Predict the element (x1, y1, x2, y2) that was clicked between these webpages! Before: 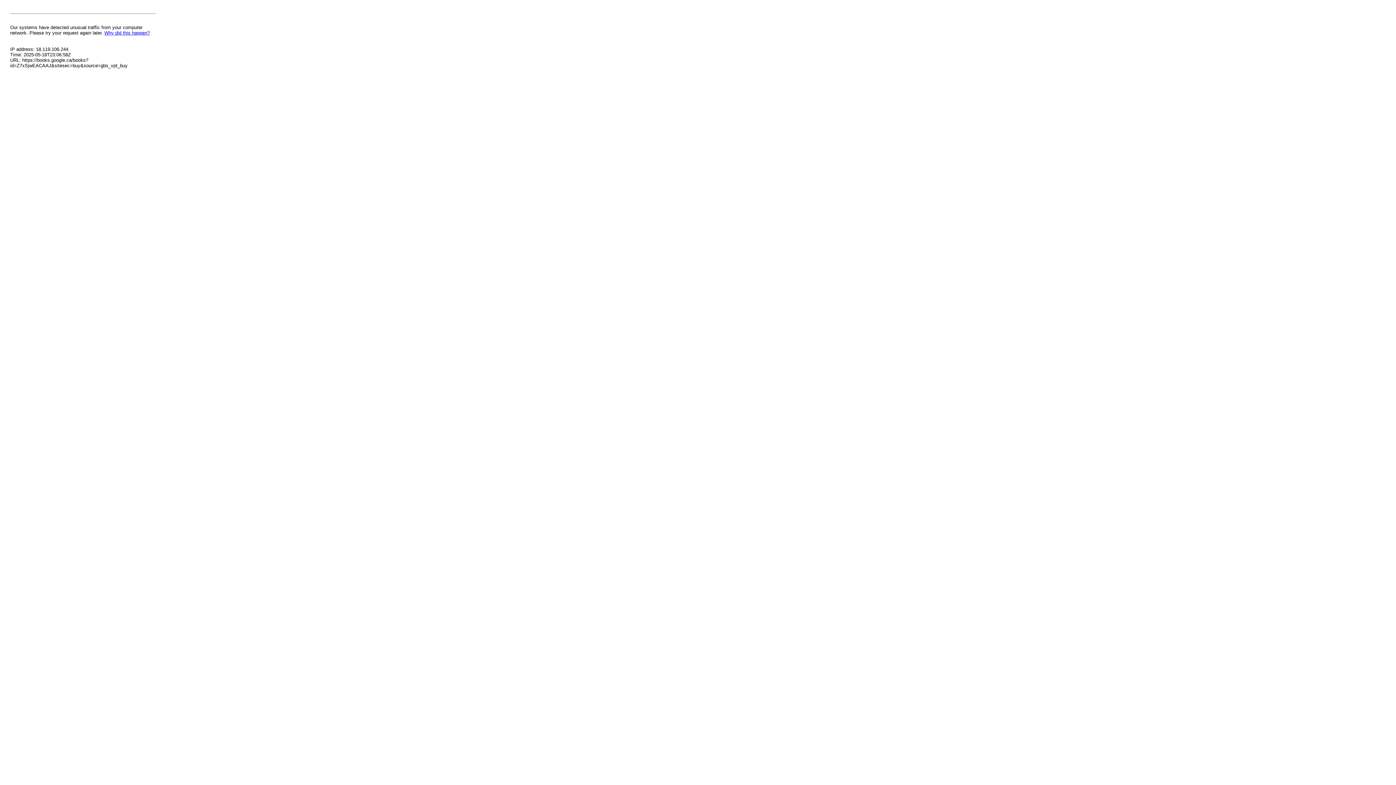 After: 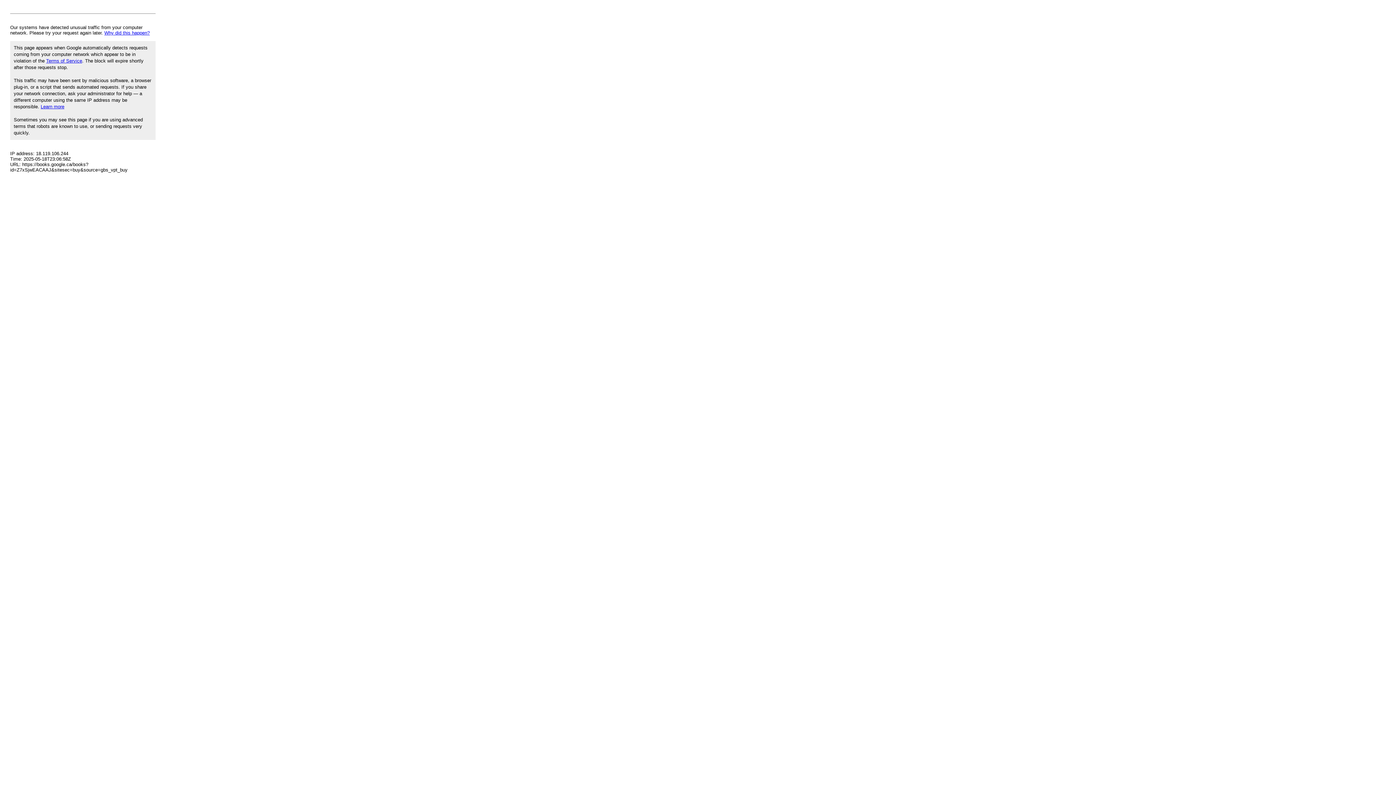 Action: bbox: (104, 30, 149, 35) label: Why did this happen?